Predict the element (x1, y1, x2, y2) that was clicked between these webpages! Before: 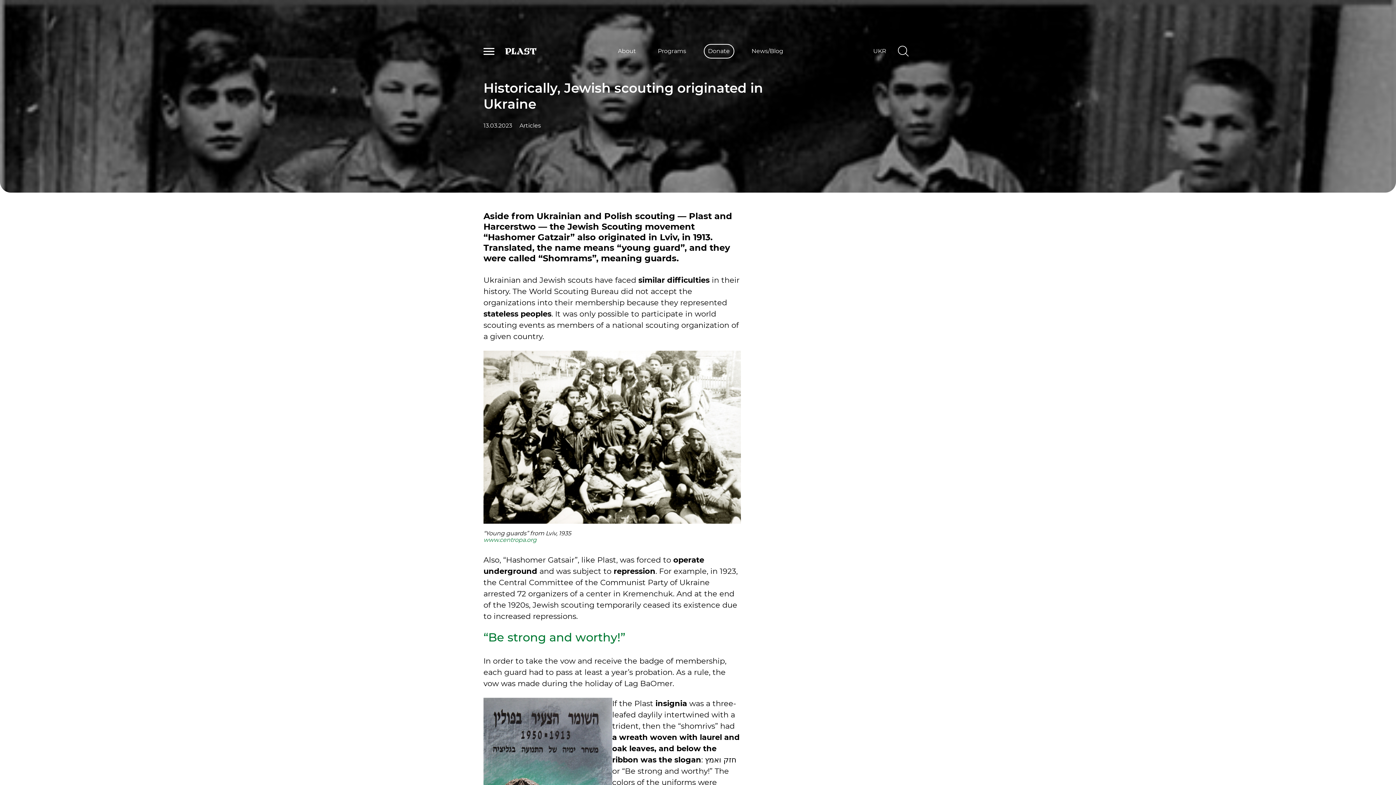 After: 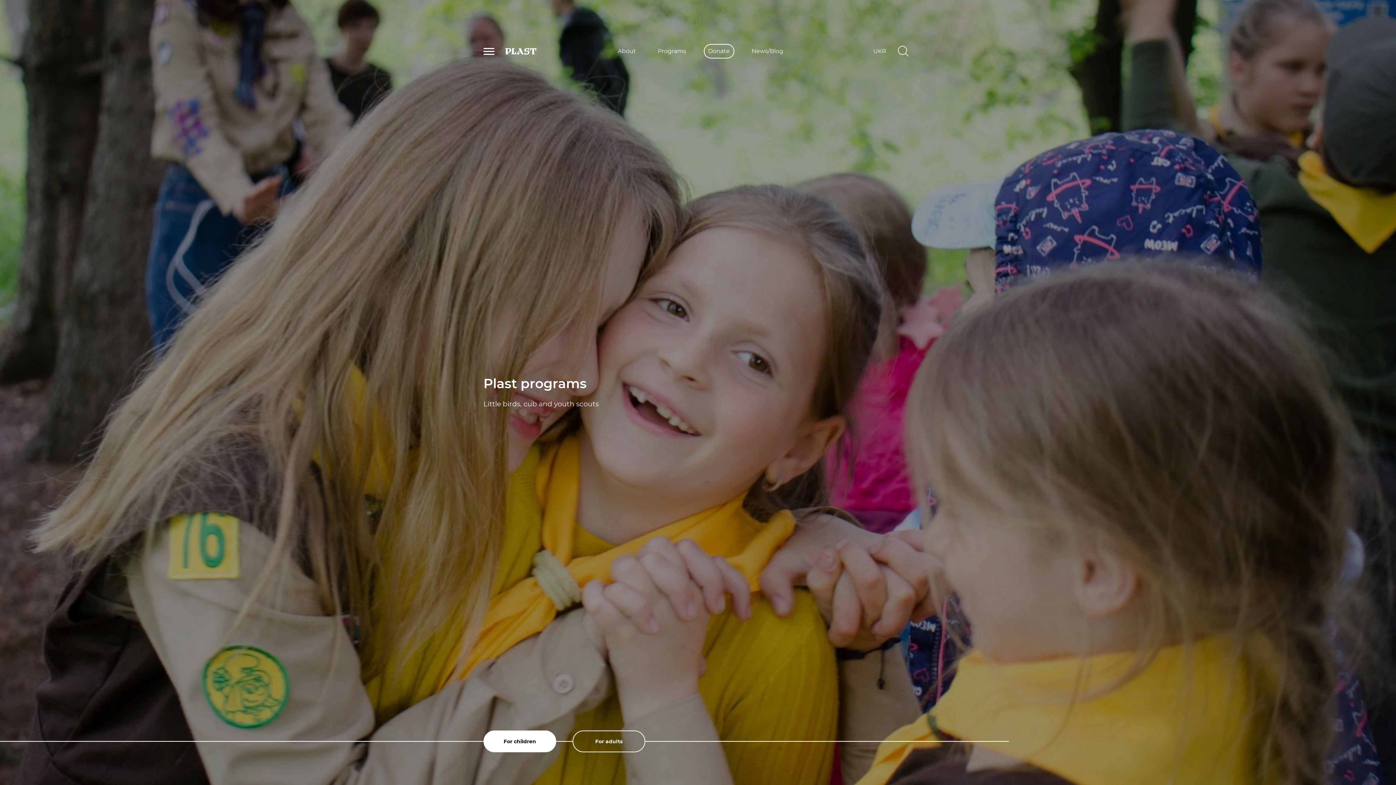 Action: bbox: (658, 48, 686, 54) label: Programs